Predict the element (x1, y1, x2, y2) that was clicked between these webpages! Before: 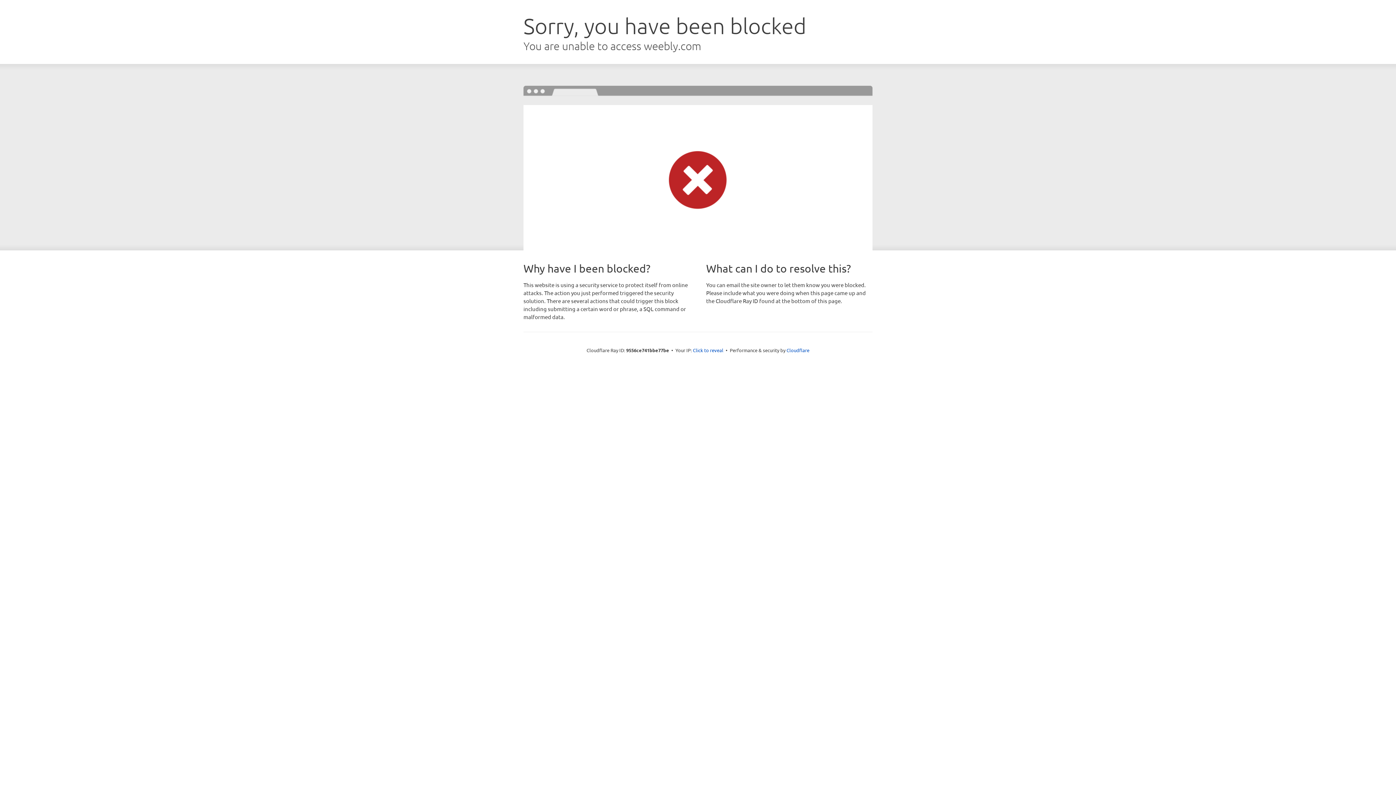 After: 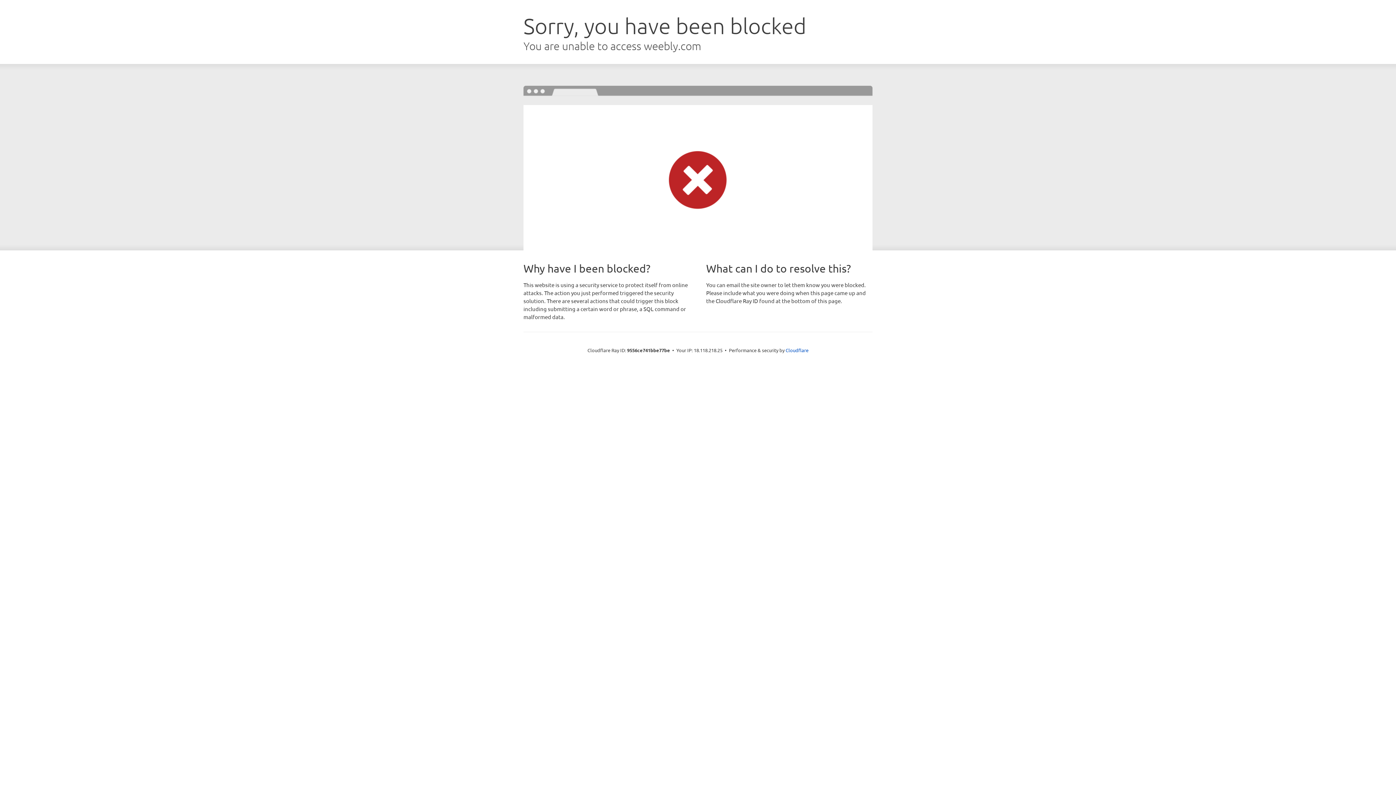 Action: bbox: (693, 346, 723, 353) label: Click to reveal